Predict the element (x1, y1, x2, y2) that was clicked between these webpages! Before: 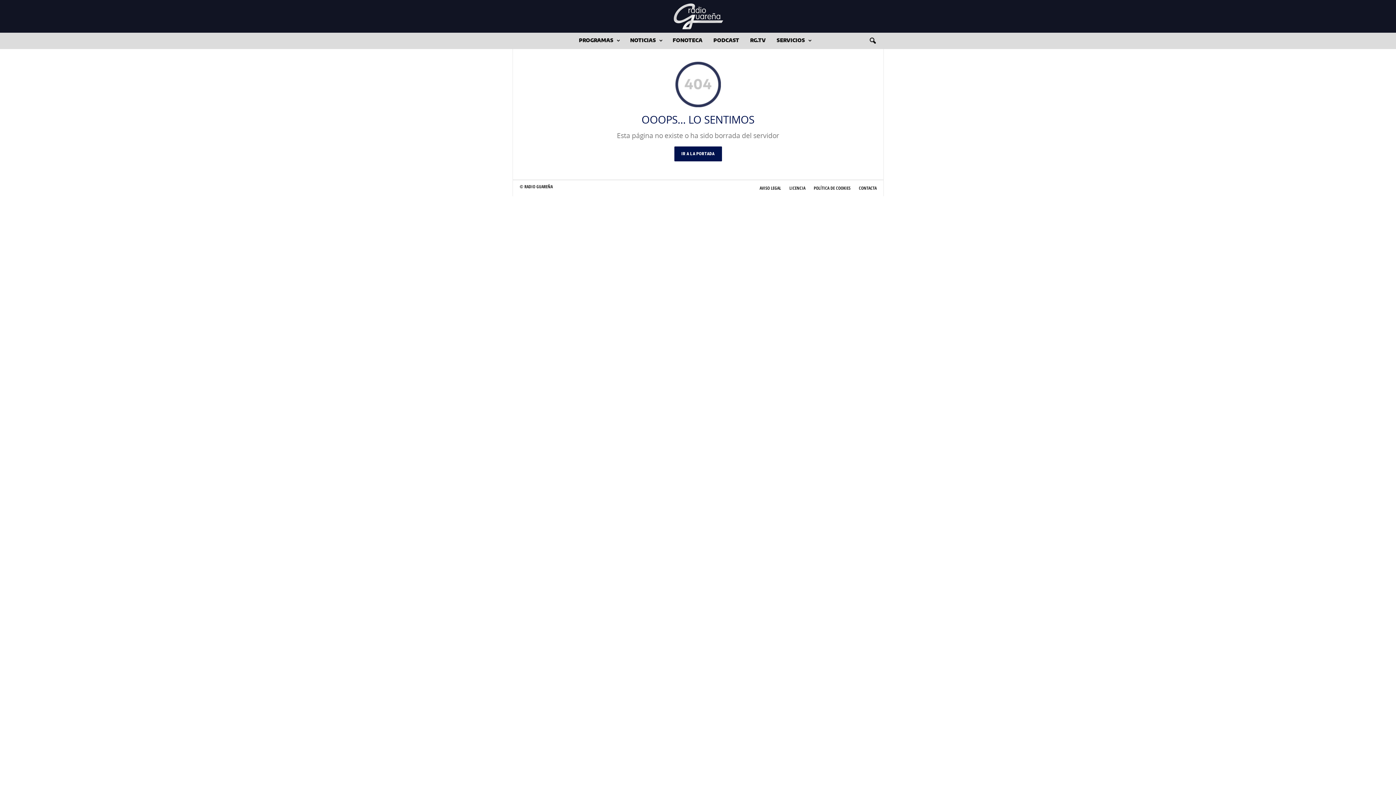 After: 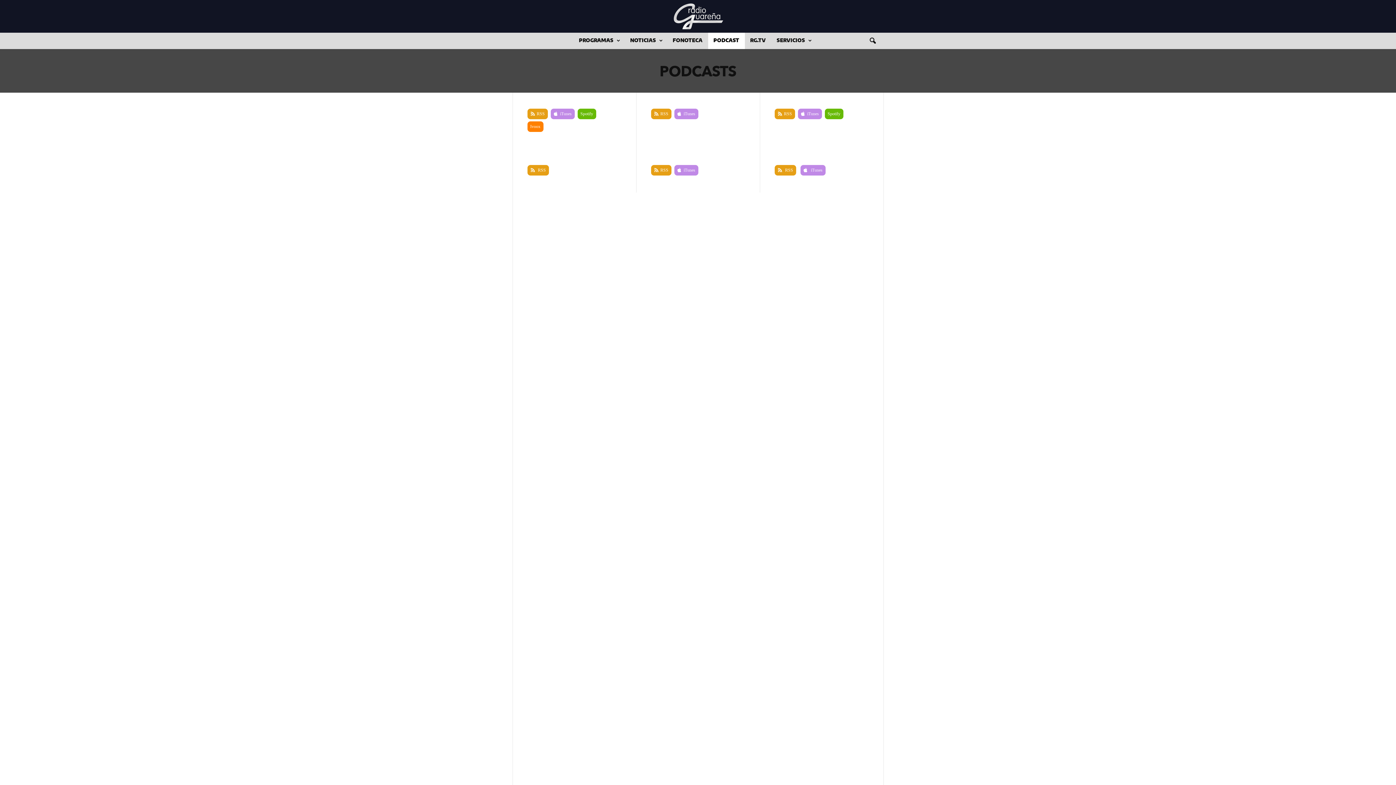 Action: label: PODCAST bbox: (708, 32, 744, 49)